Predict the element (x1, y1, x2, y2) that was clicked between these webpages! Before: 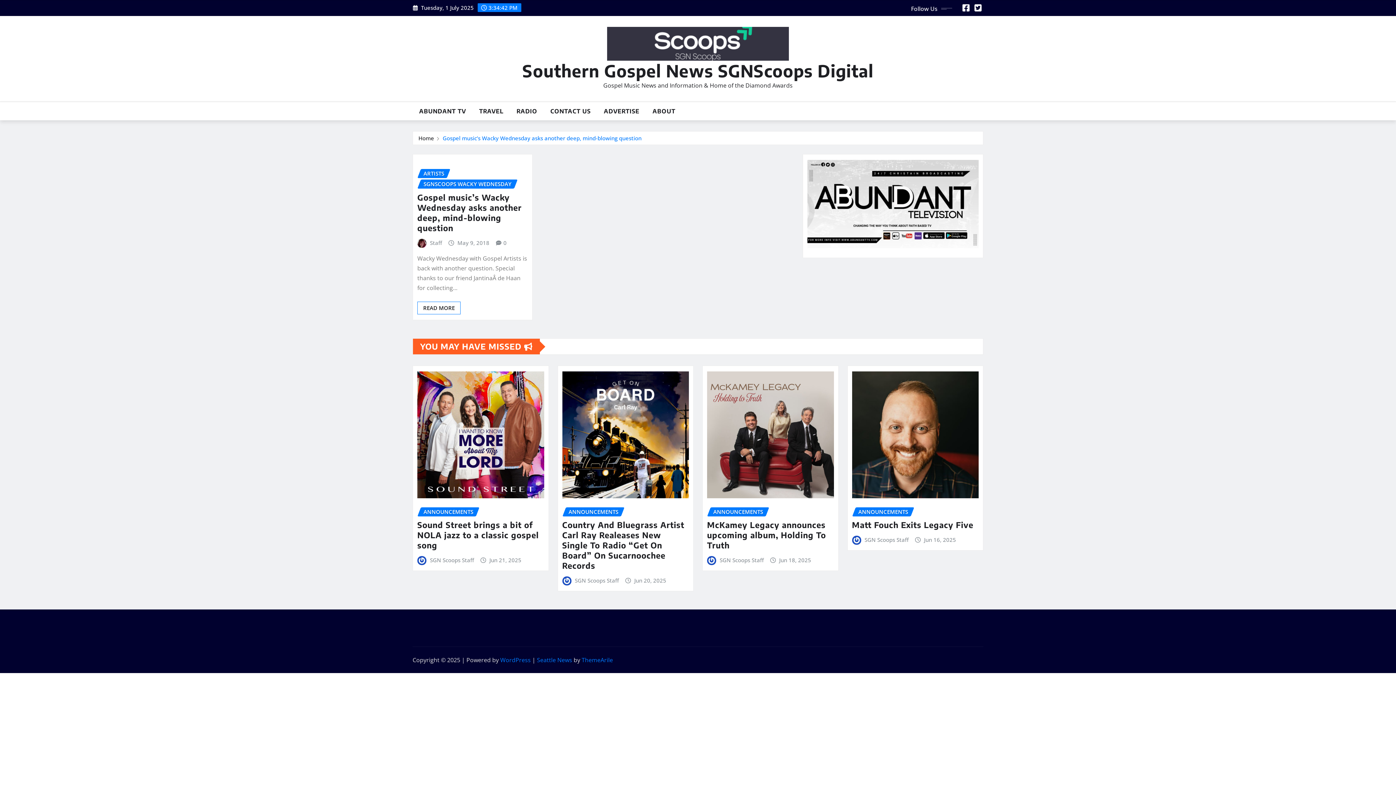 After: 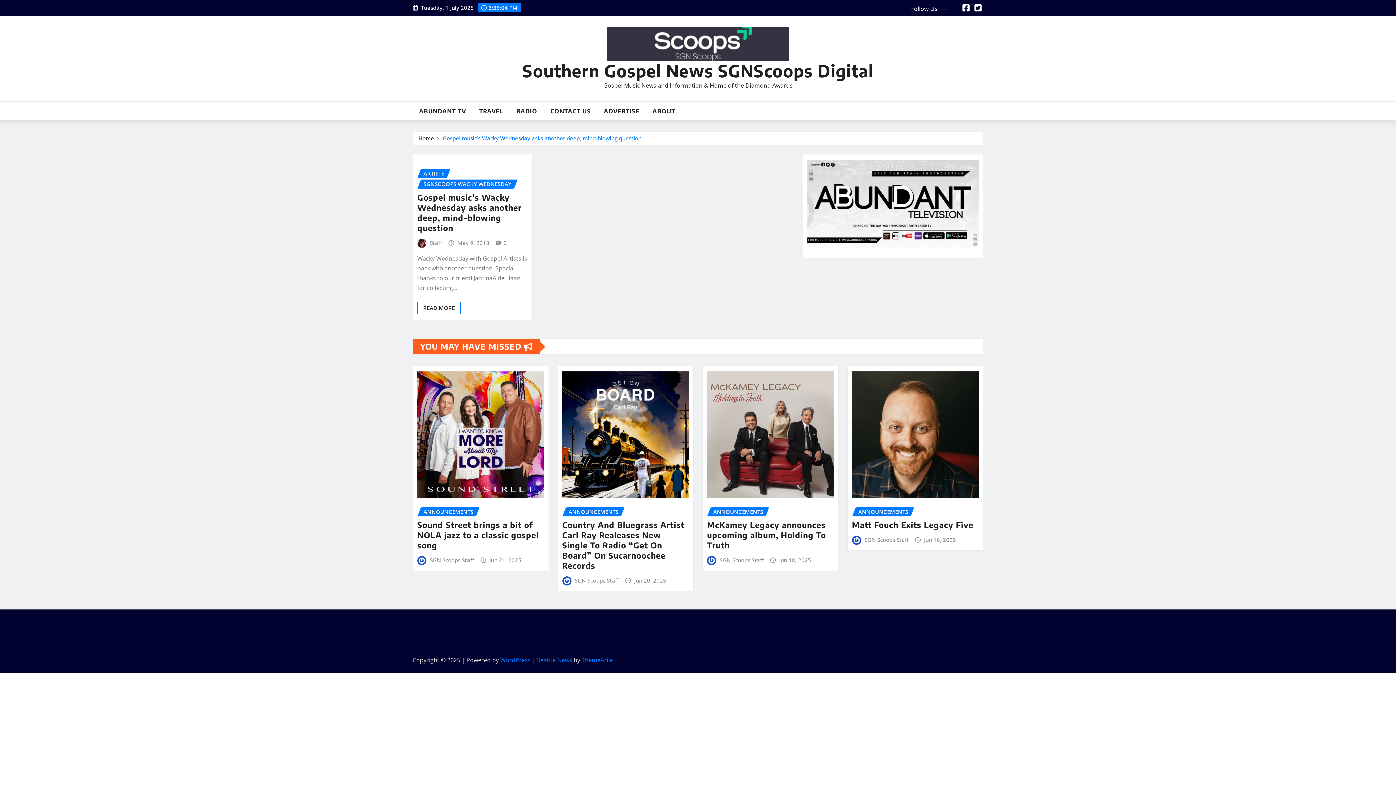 Action: bbox: (962, 4, 970, 12)